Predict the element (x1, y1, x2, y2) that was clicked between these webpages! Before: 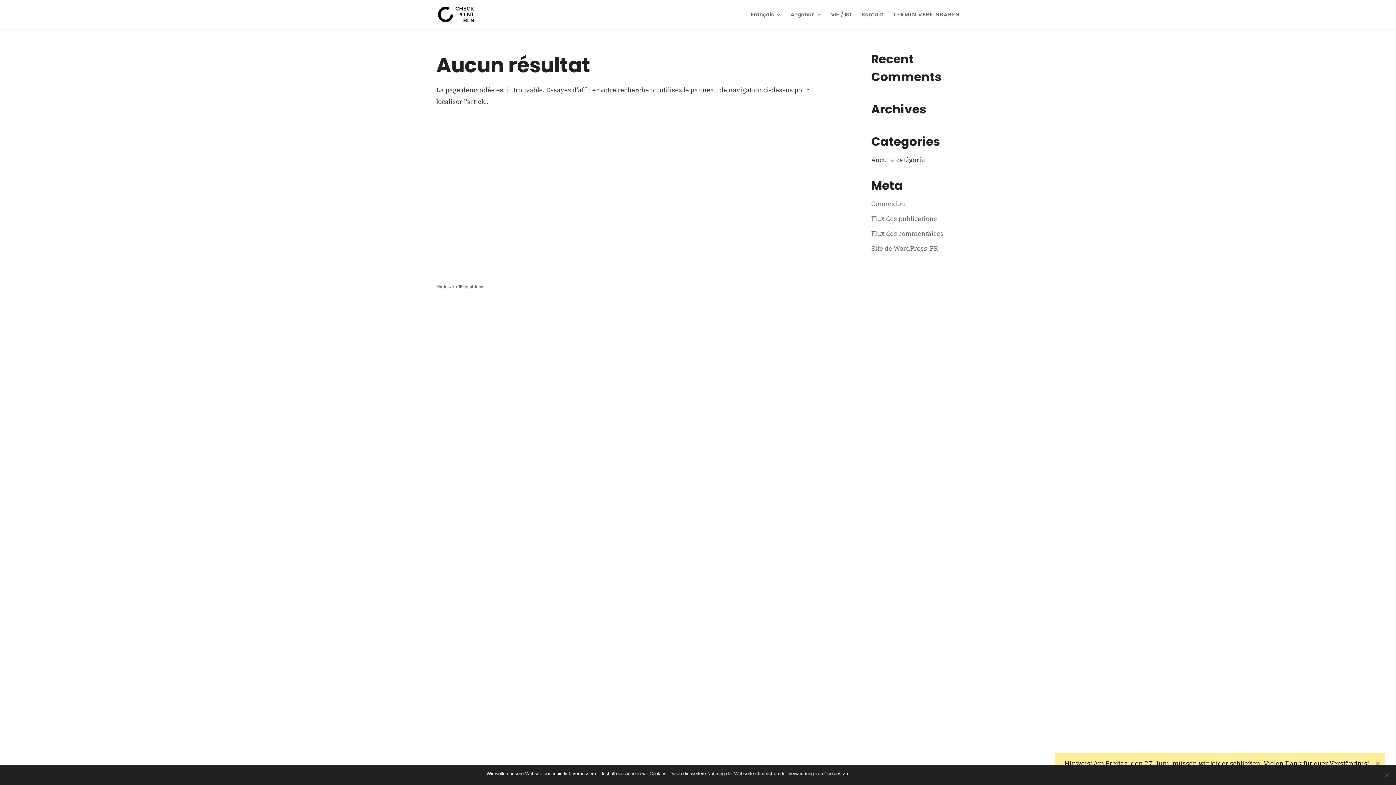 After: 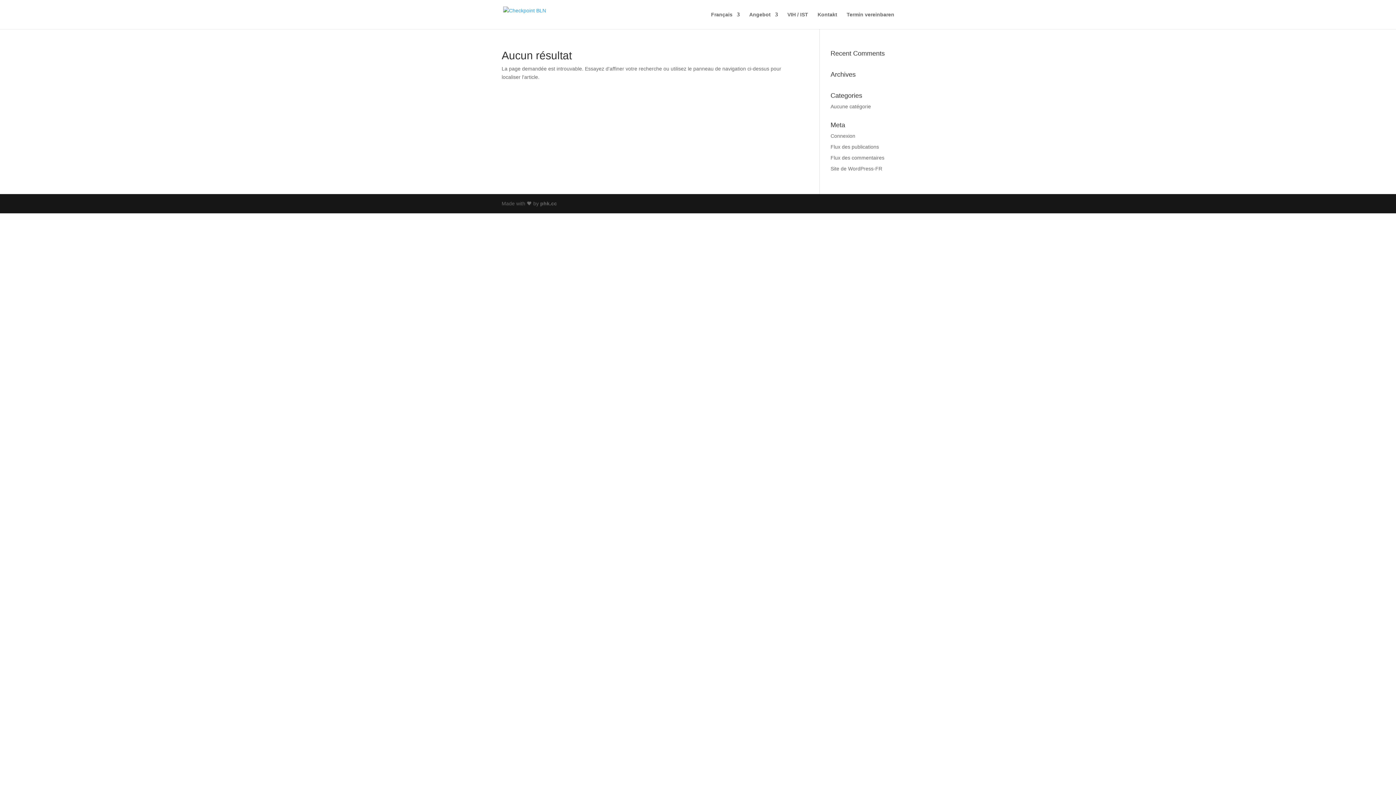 Action: bbox: (750, 12, 781, 29) label: Français